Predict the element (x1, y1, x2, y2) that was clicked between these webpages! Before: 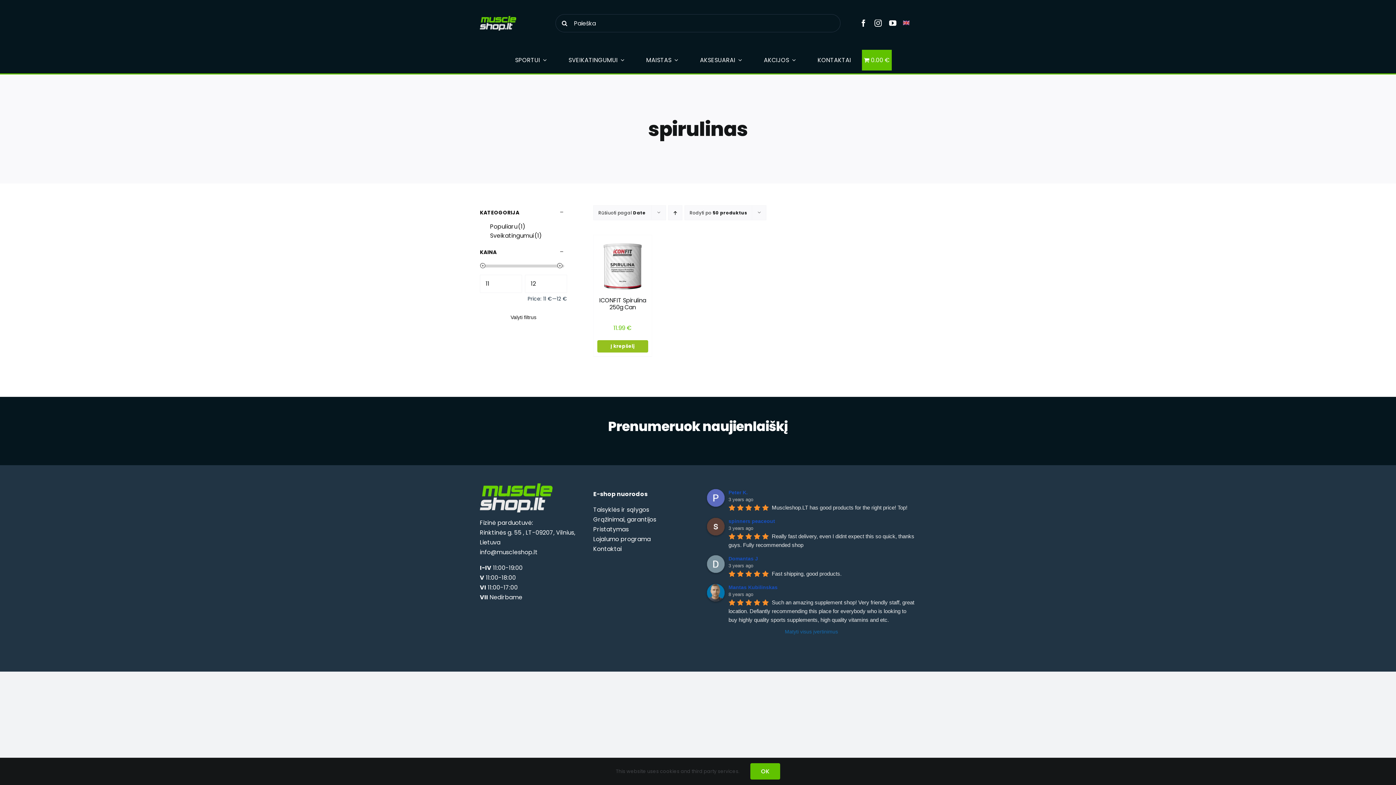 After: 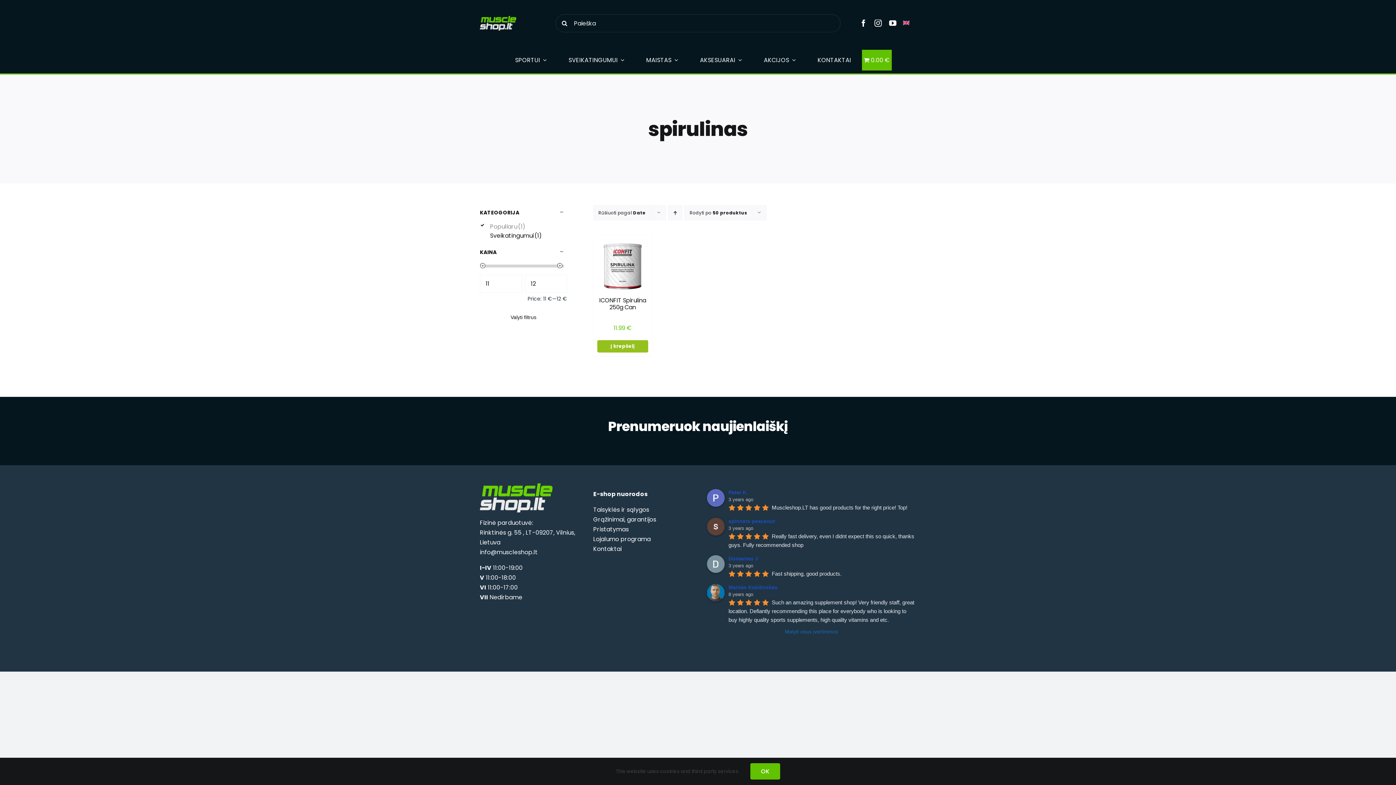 Action: bbox: (480, 222, 485, 228)